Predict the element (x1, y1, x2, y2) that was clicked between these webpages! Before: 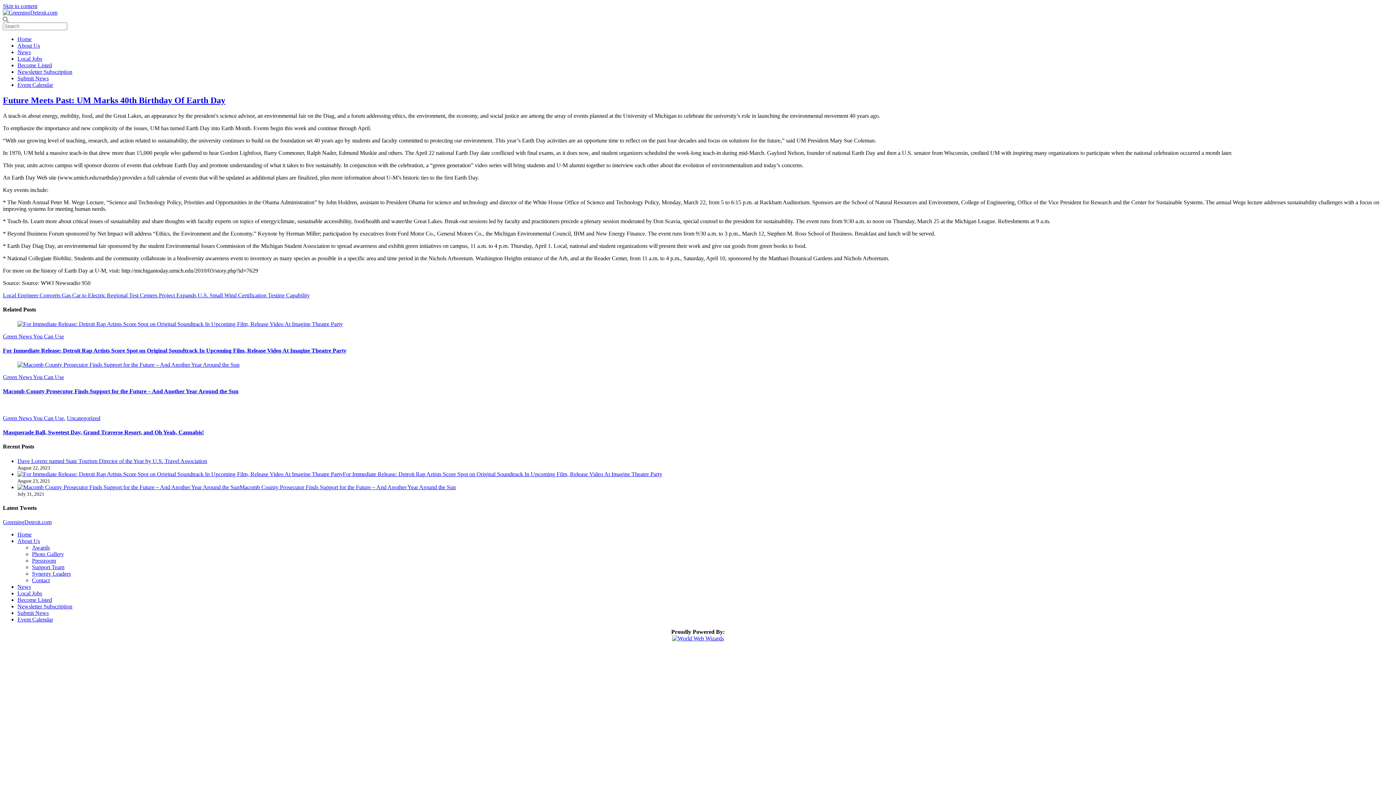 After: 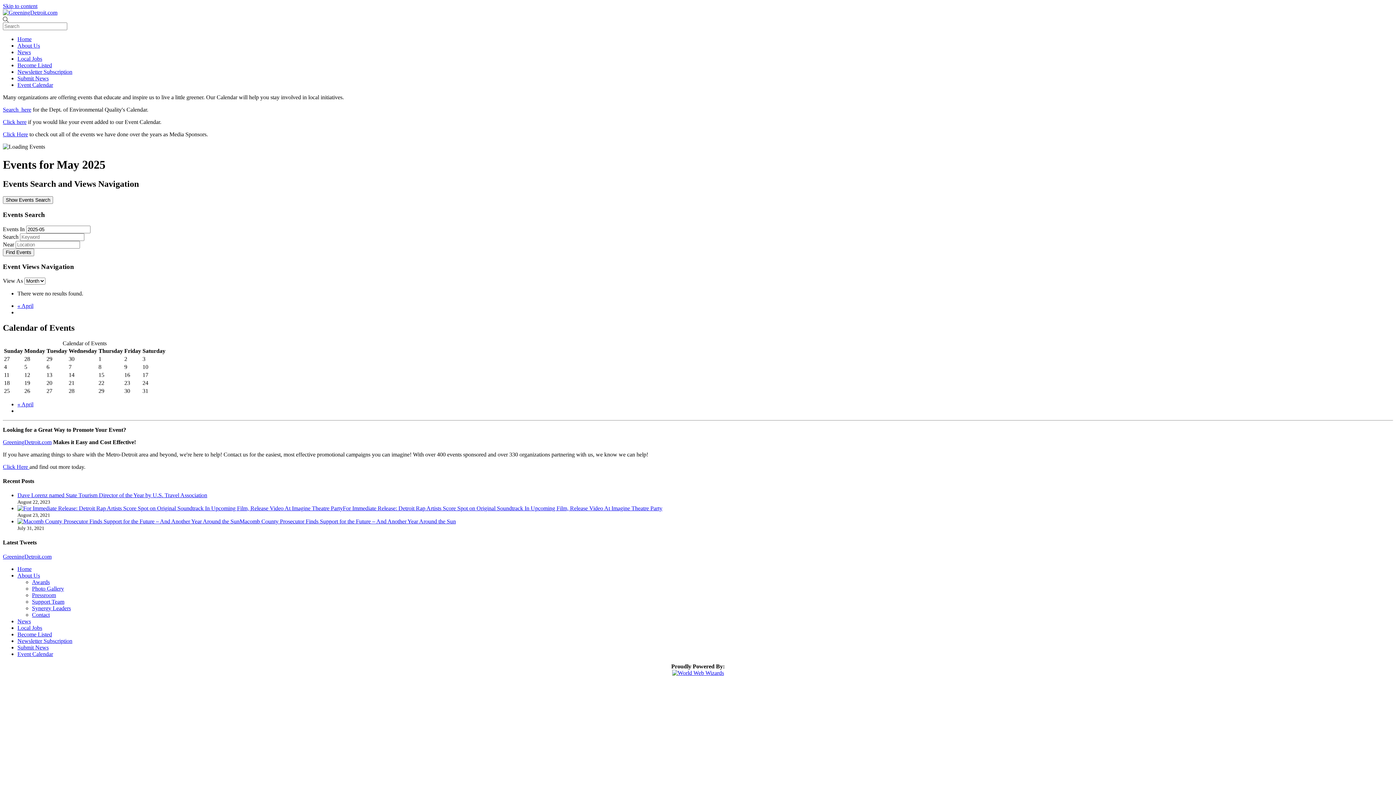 Action: bbox: (17, 81, 53, 88) label: Event Calendar